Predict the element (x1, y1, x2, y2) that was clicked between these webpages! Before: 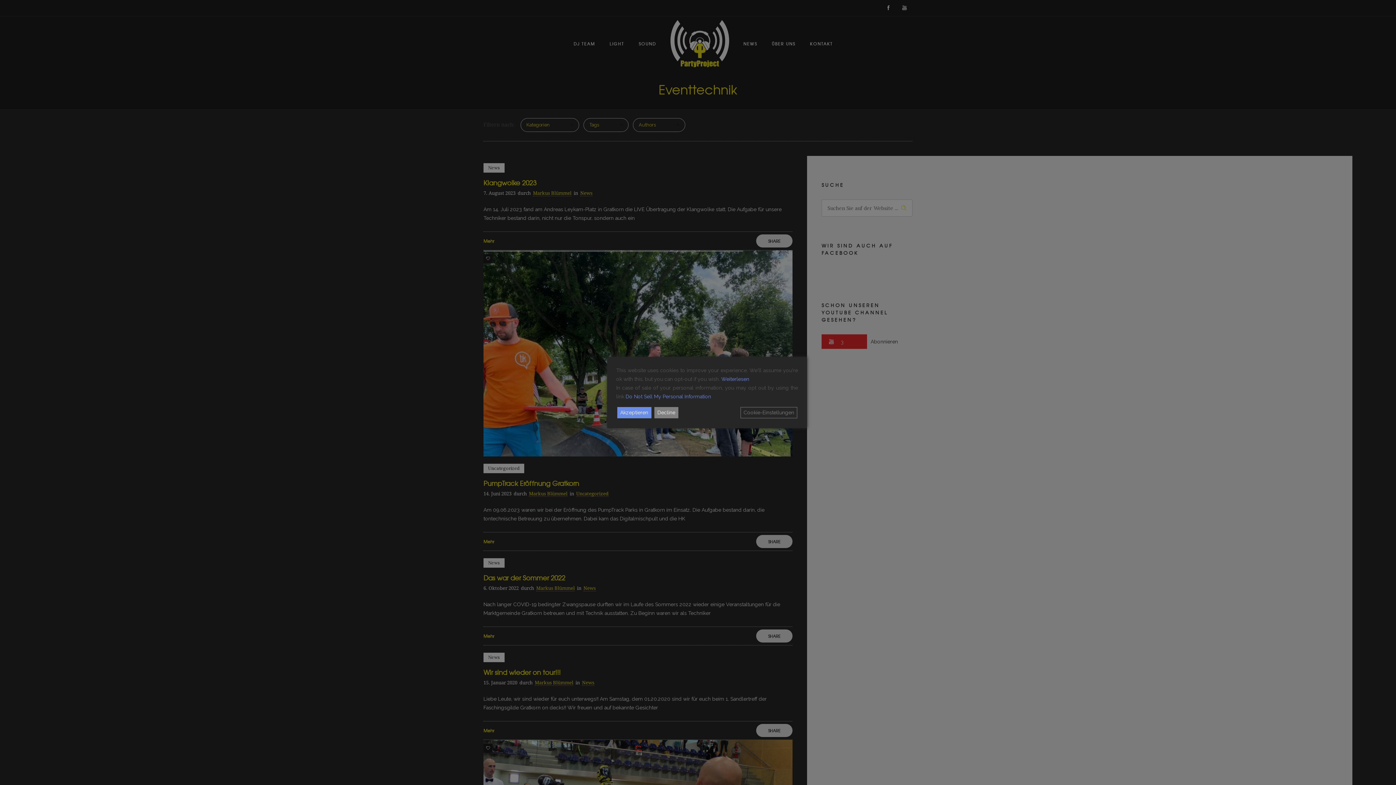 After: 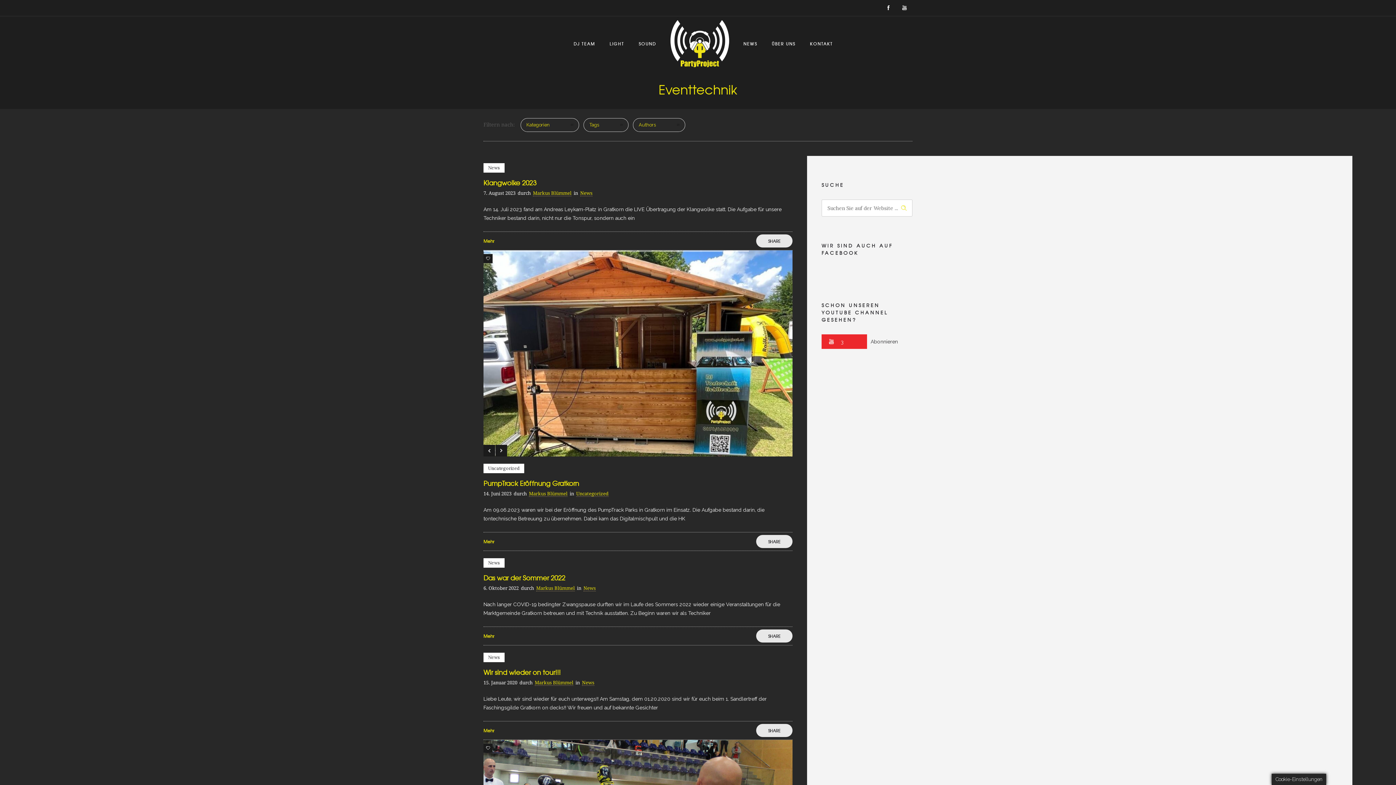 Action: label: Reject bbox: (654, 407, 678, 418)